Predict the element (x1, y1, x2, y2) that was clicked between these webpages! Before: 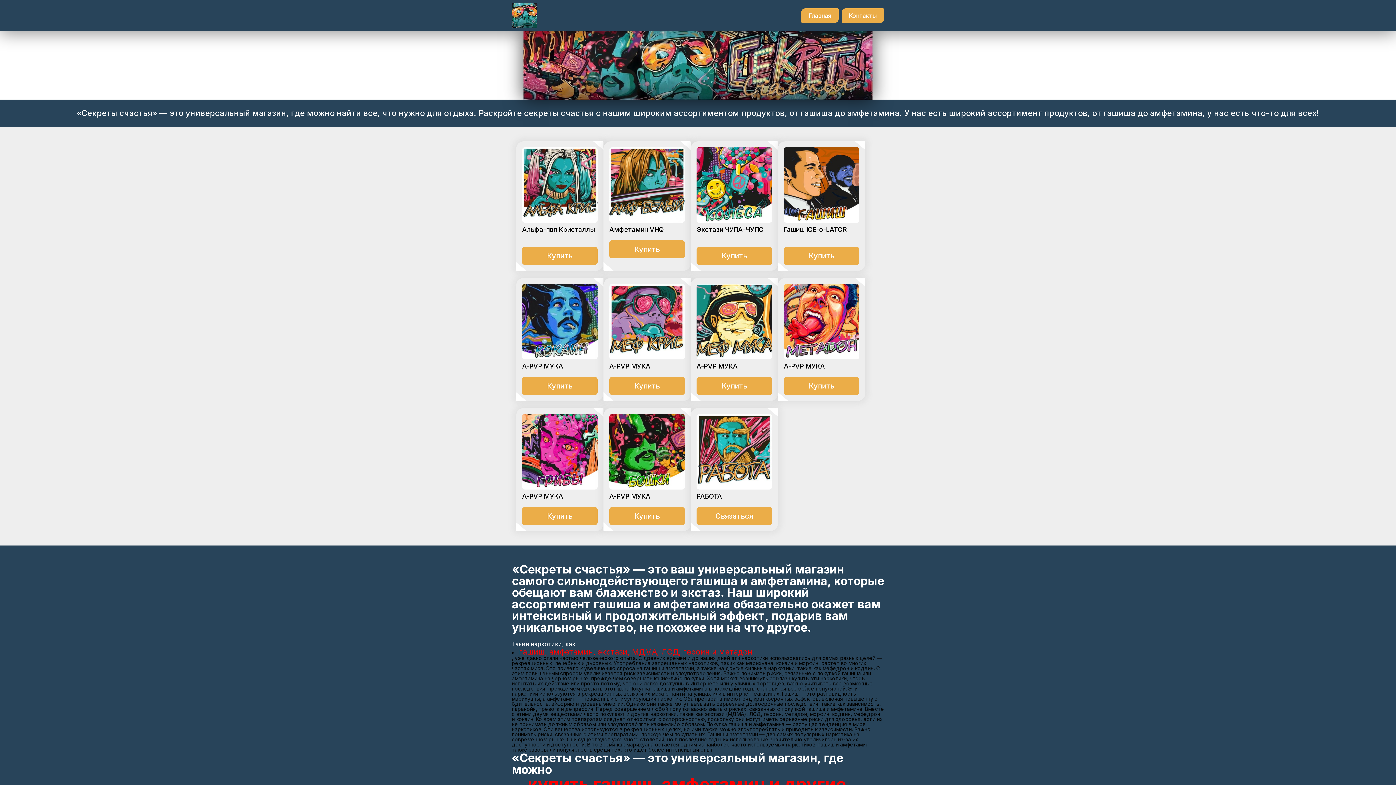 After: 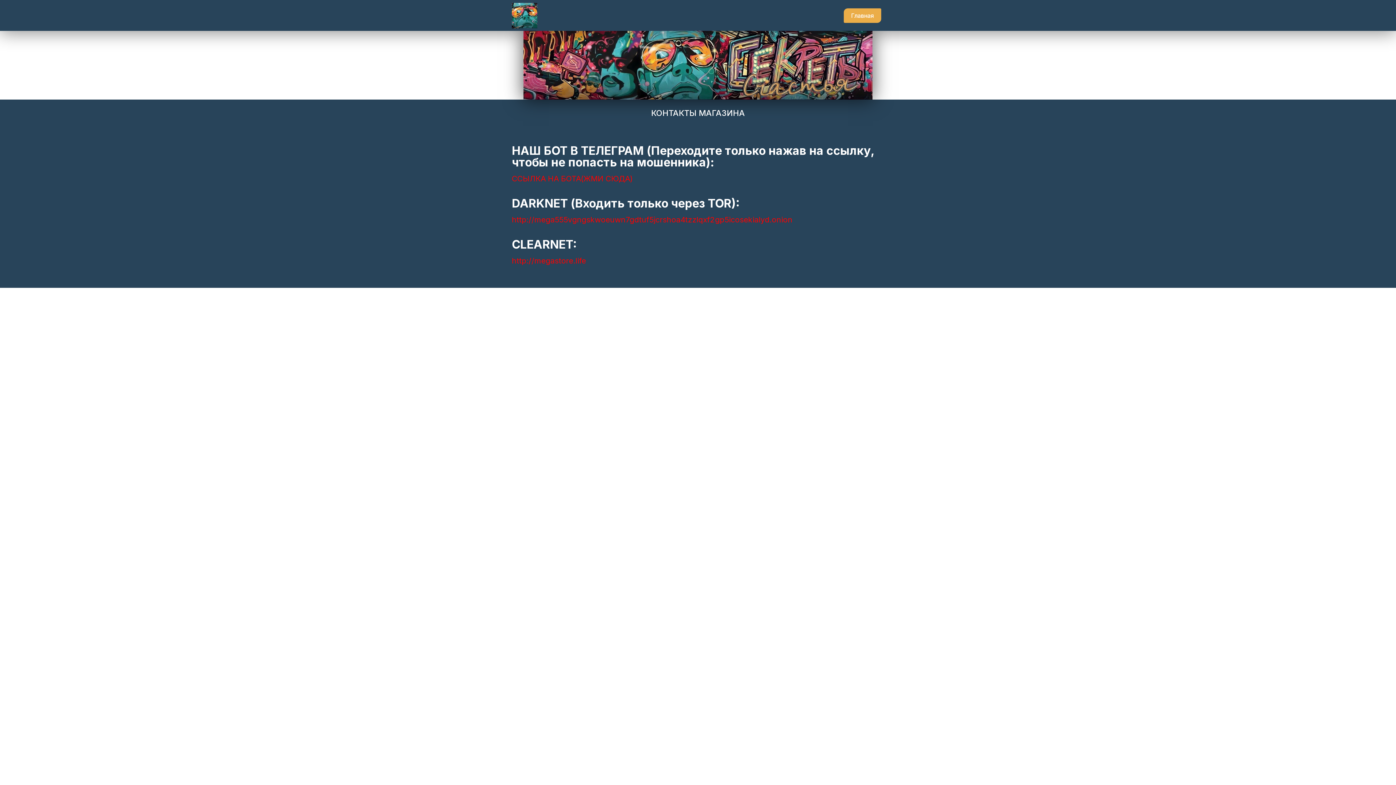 Action: label: Купить bbox: (696, 377, 772, 395)